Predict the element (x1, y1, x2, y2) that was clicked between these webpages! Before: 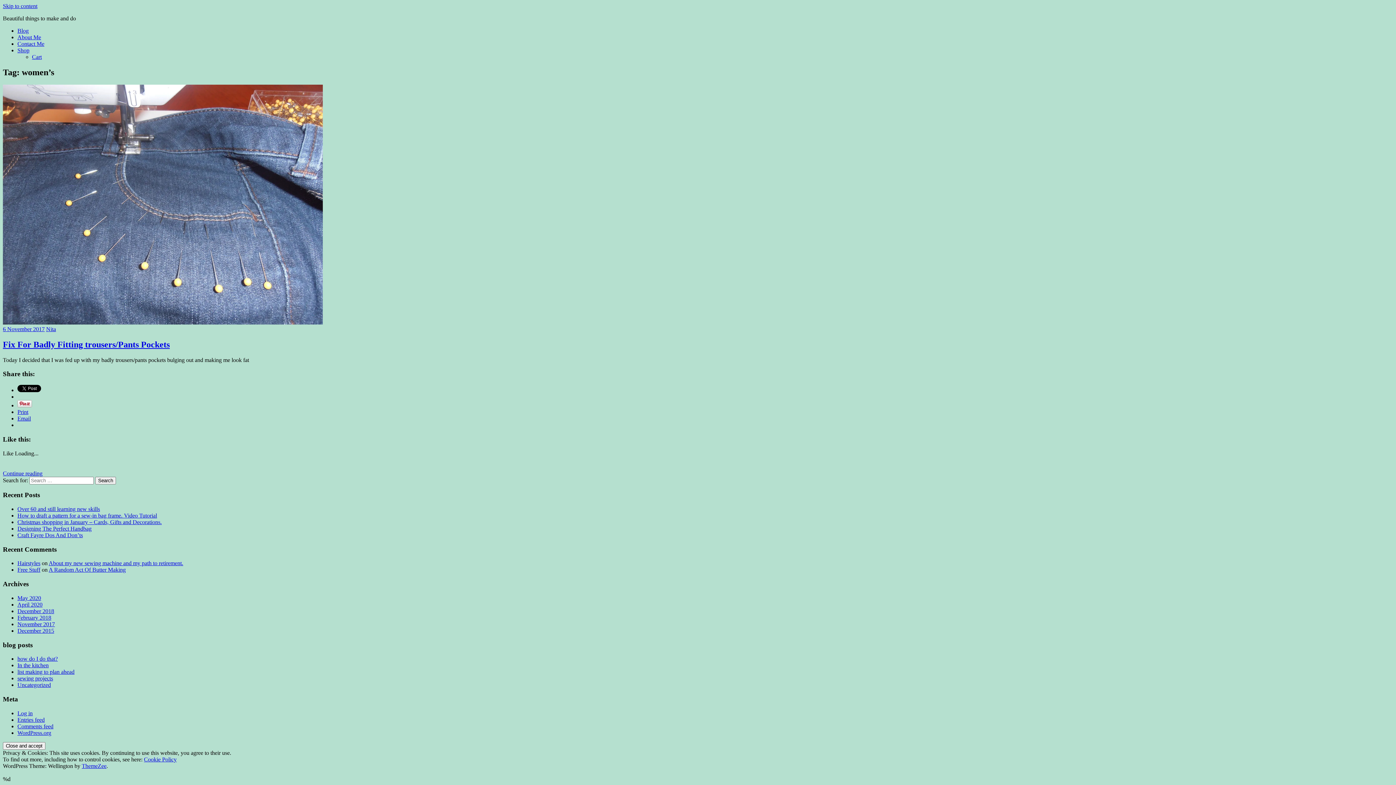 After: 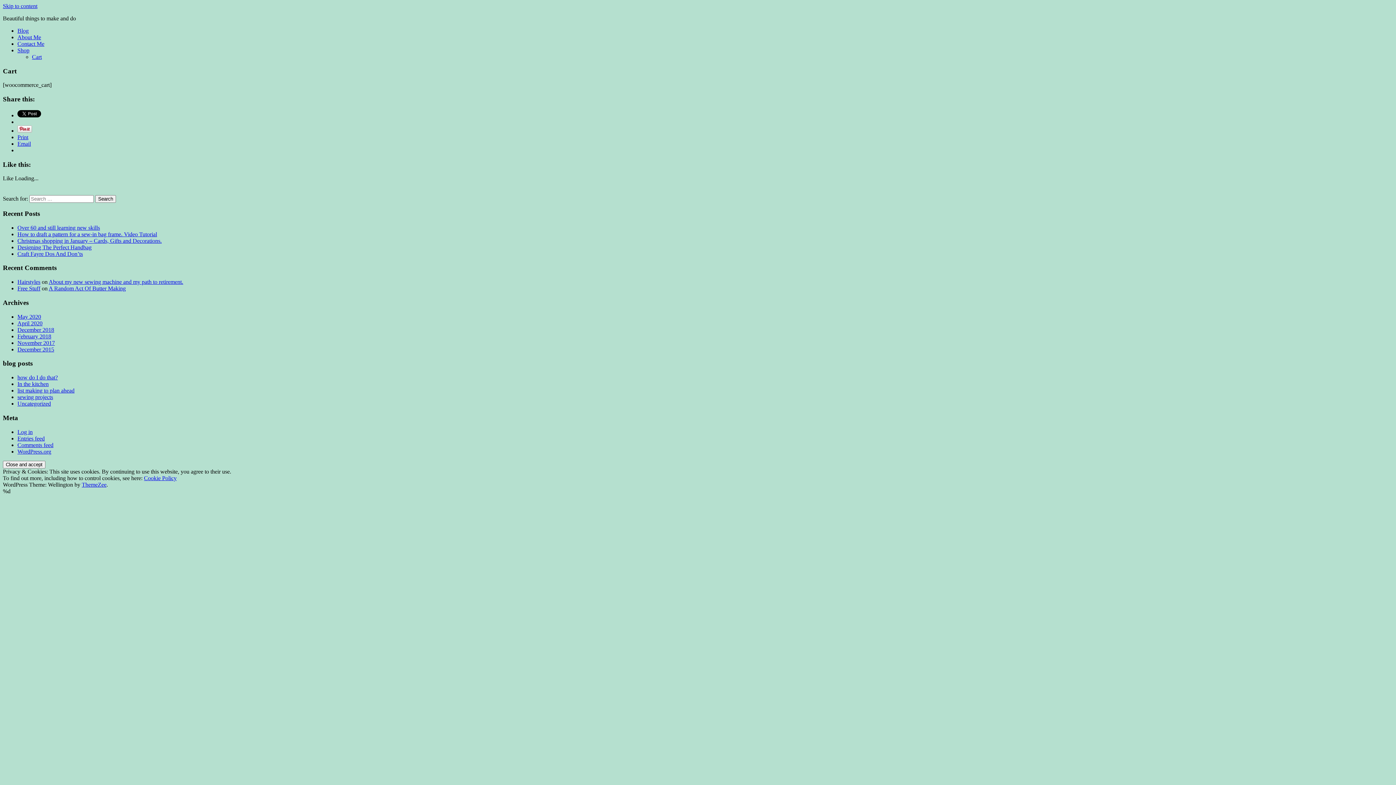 Action: bbox: (32, 53, 41, 60) label: Cart